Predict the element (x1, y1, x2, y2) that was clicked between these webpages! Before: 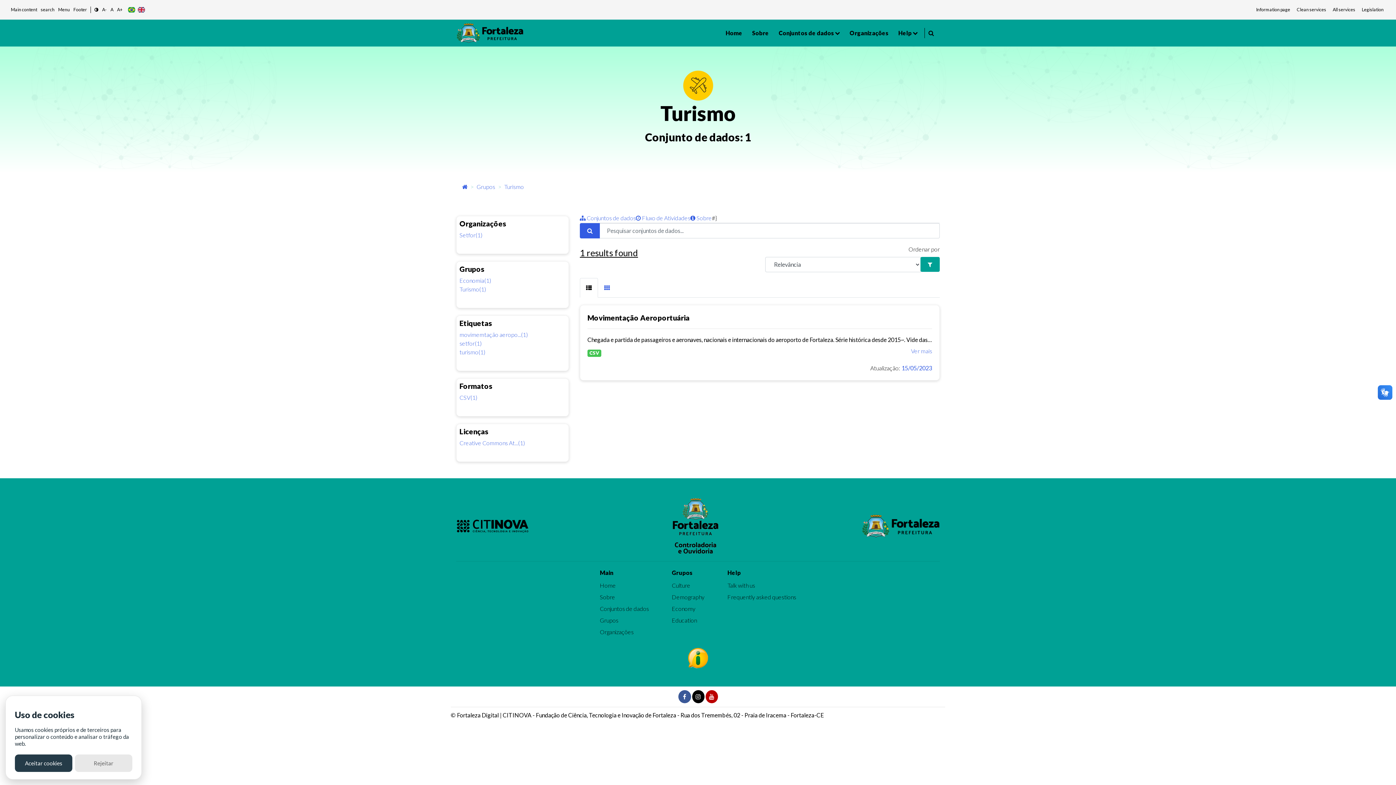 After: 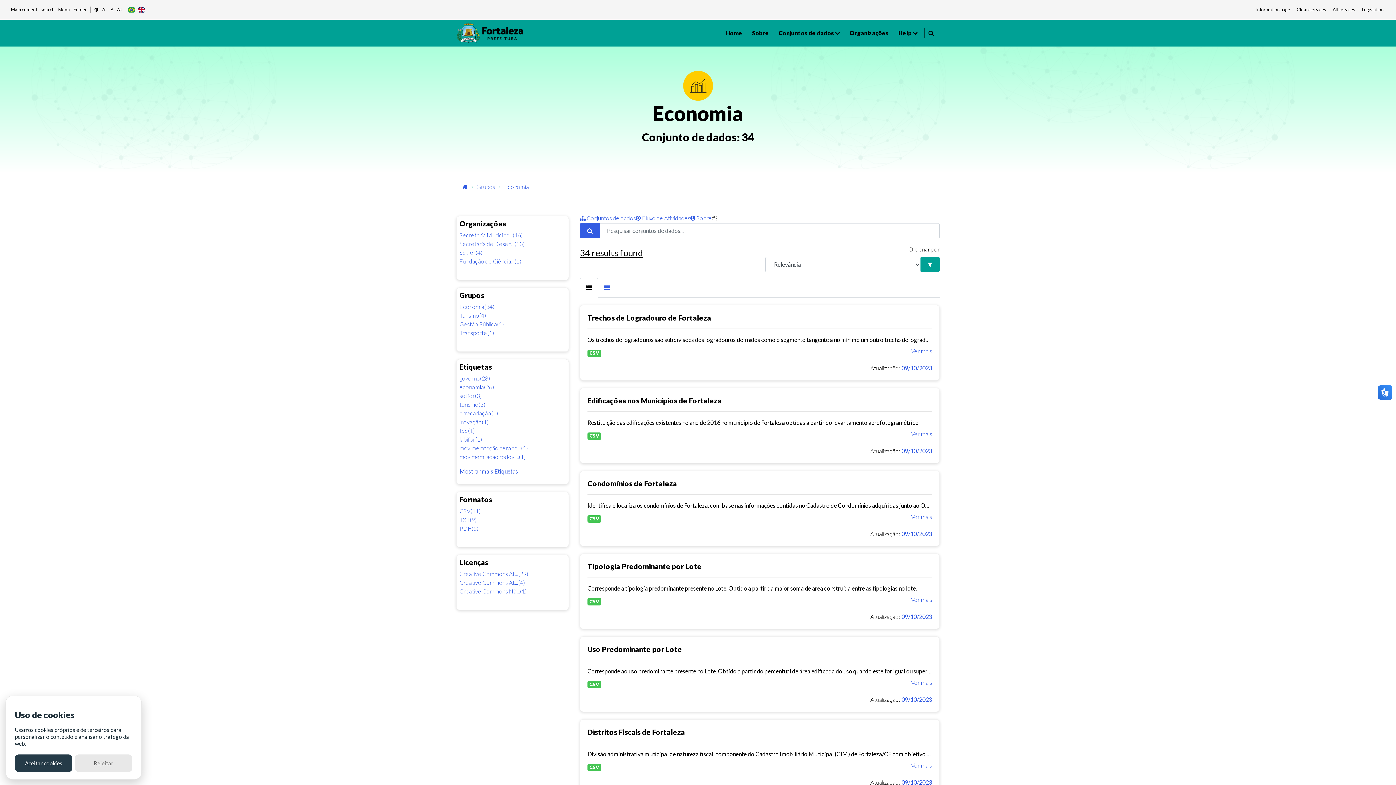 Action: label: Economy bbox: (672, 604, 695, 613)